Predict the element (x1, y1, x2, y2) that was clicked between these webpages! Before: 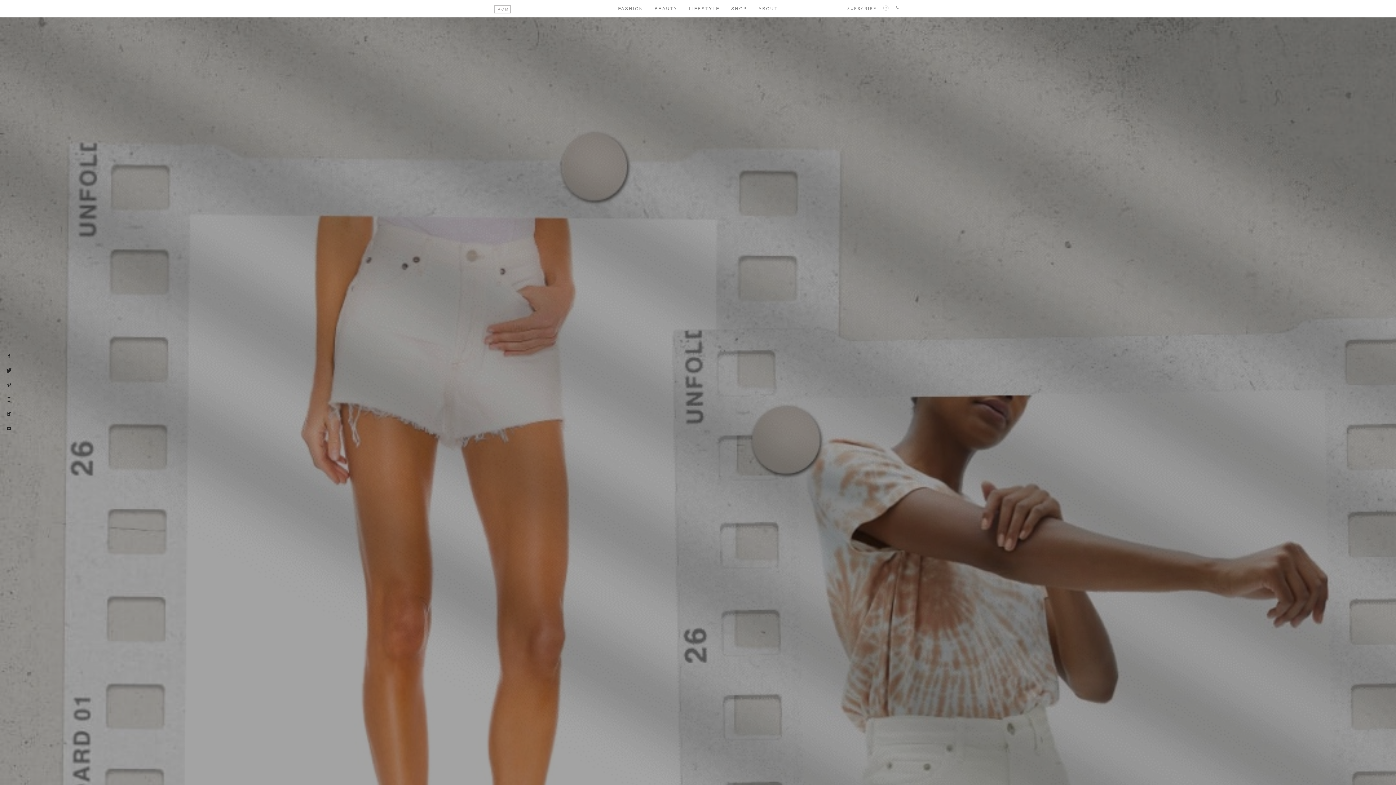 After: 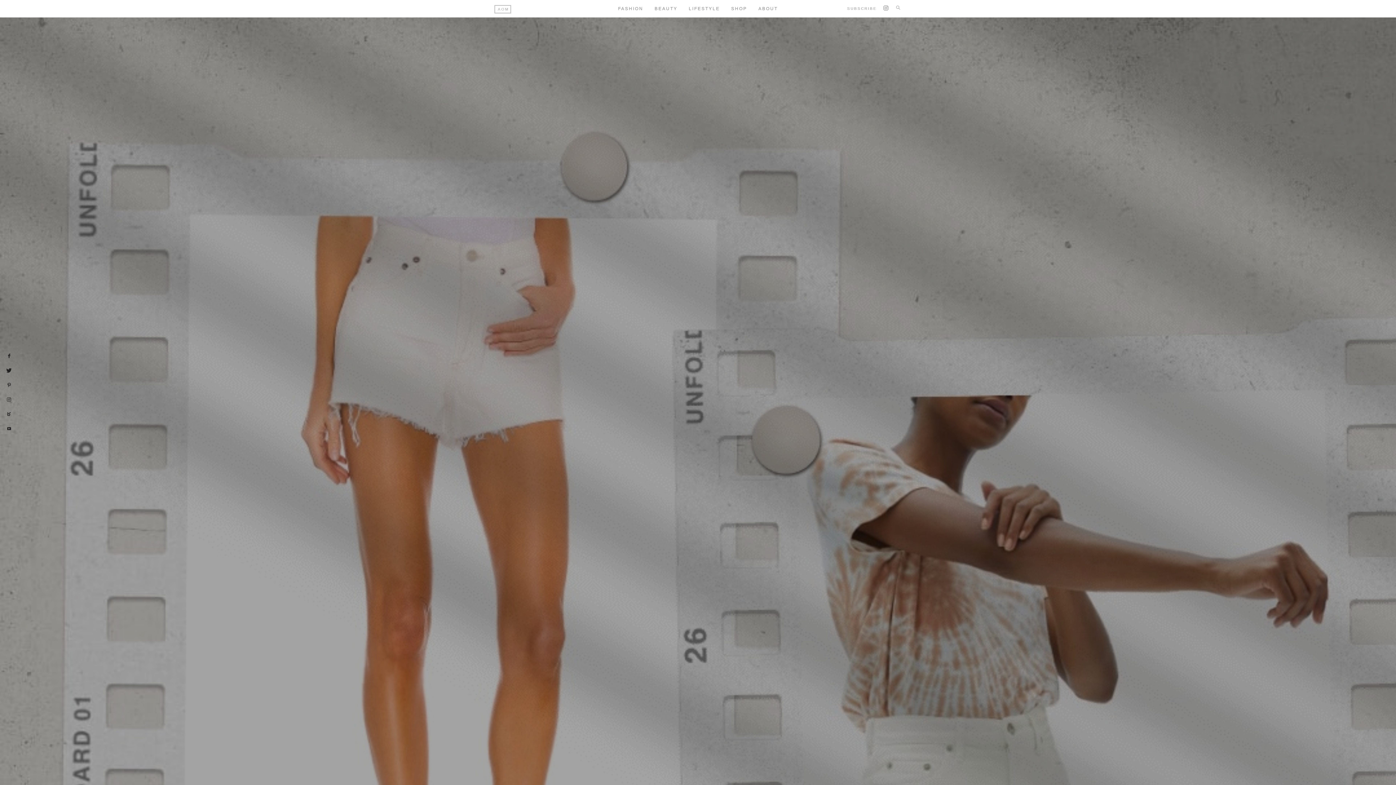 Action: bbox: (882, 6, 890, 10)